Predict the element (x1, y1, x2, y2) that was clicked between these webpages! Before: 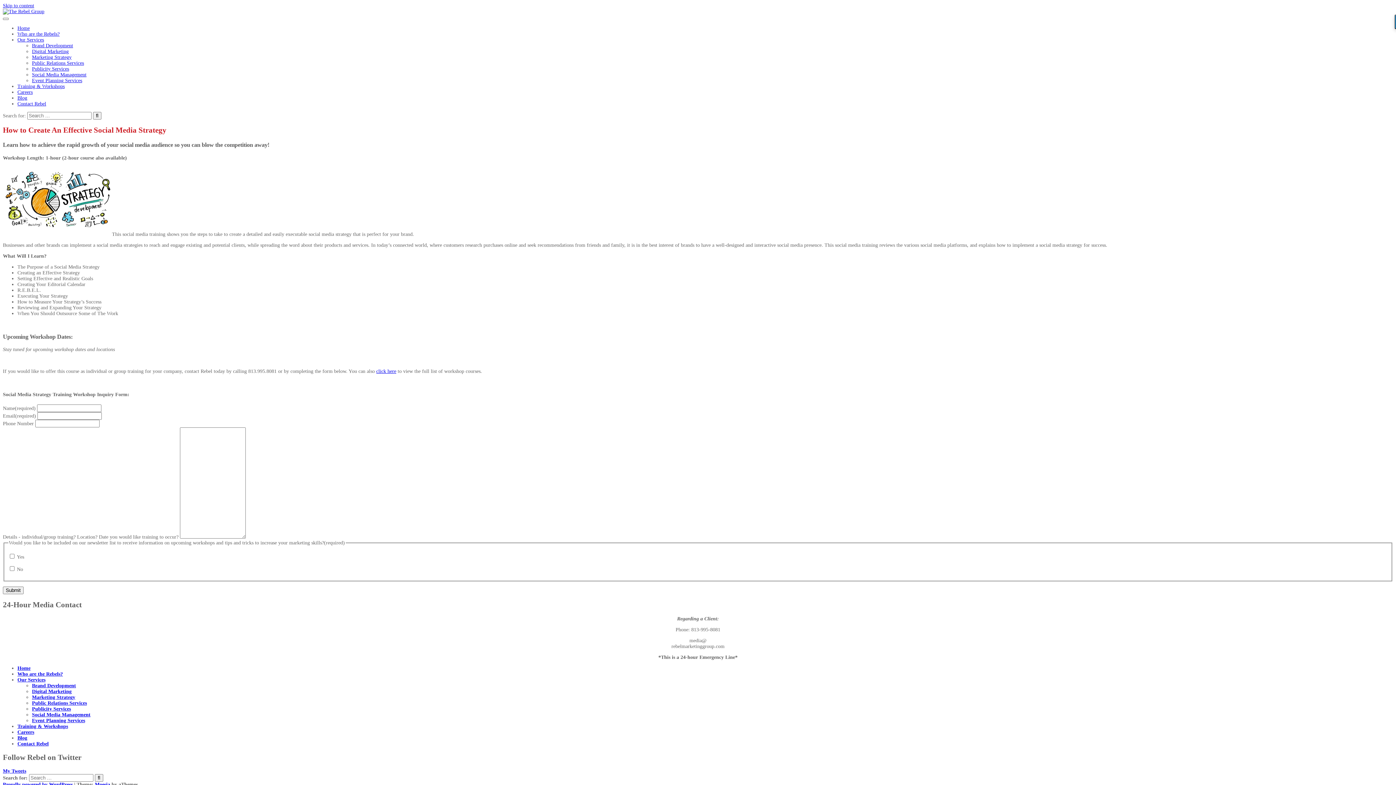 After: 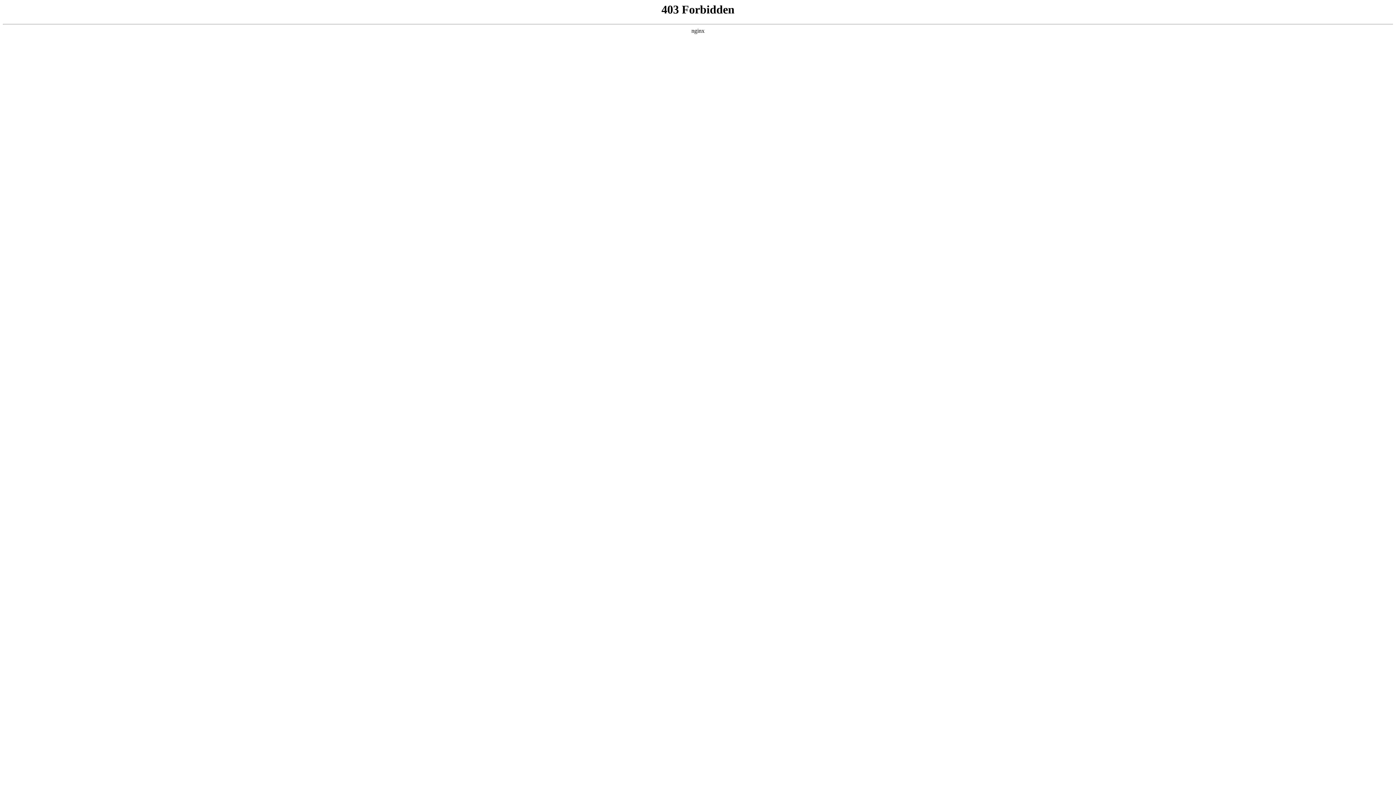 Action: bbox: (2, 782, 72, 787) label: Proudly powered by WordPress